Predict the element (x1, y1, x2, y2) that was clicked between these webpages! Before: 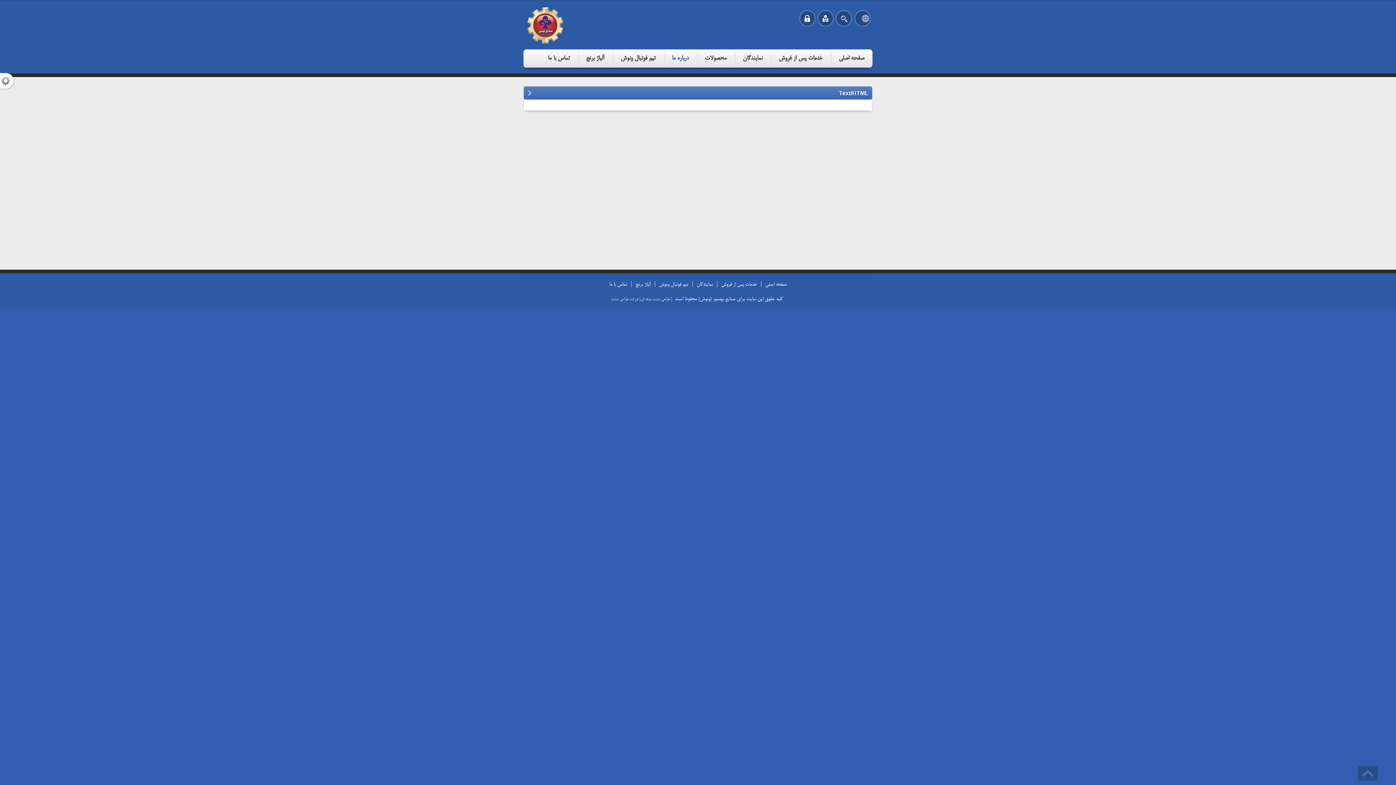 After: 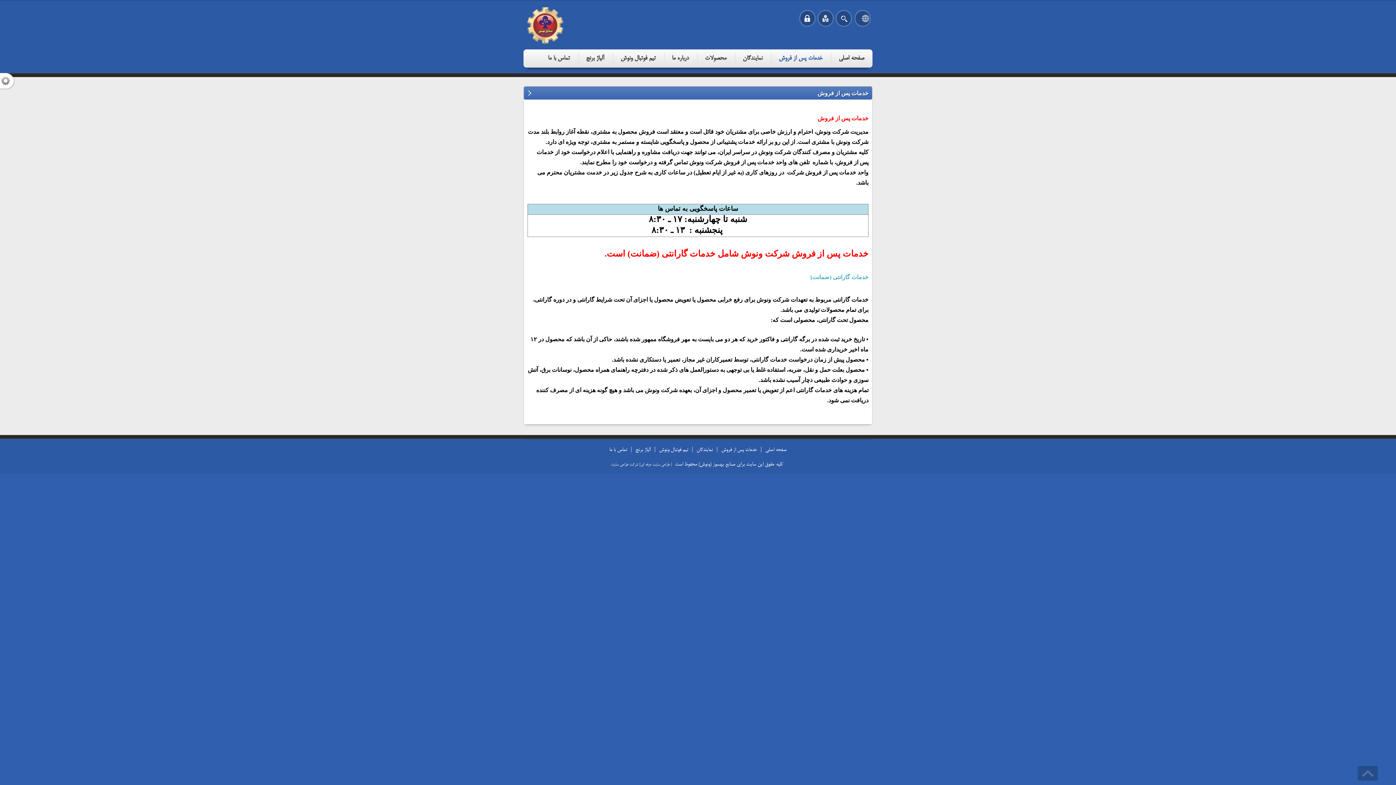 Action: bbox: (770, 49, 830, 67) label: خدمات پس از فروش